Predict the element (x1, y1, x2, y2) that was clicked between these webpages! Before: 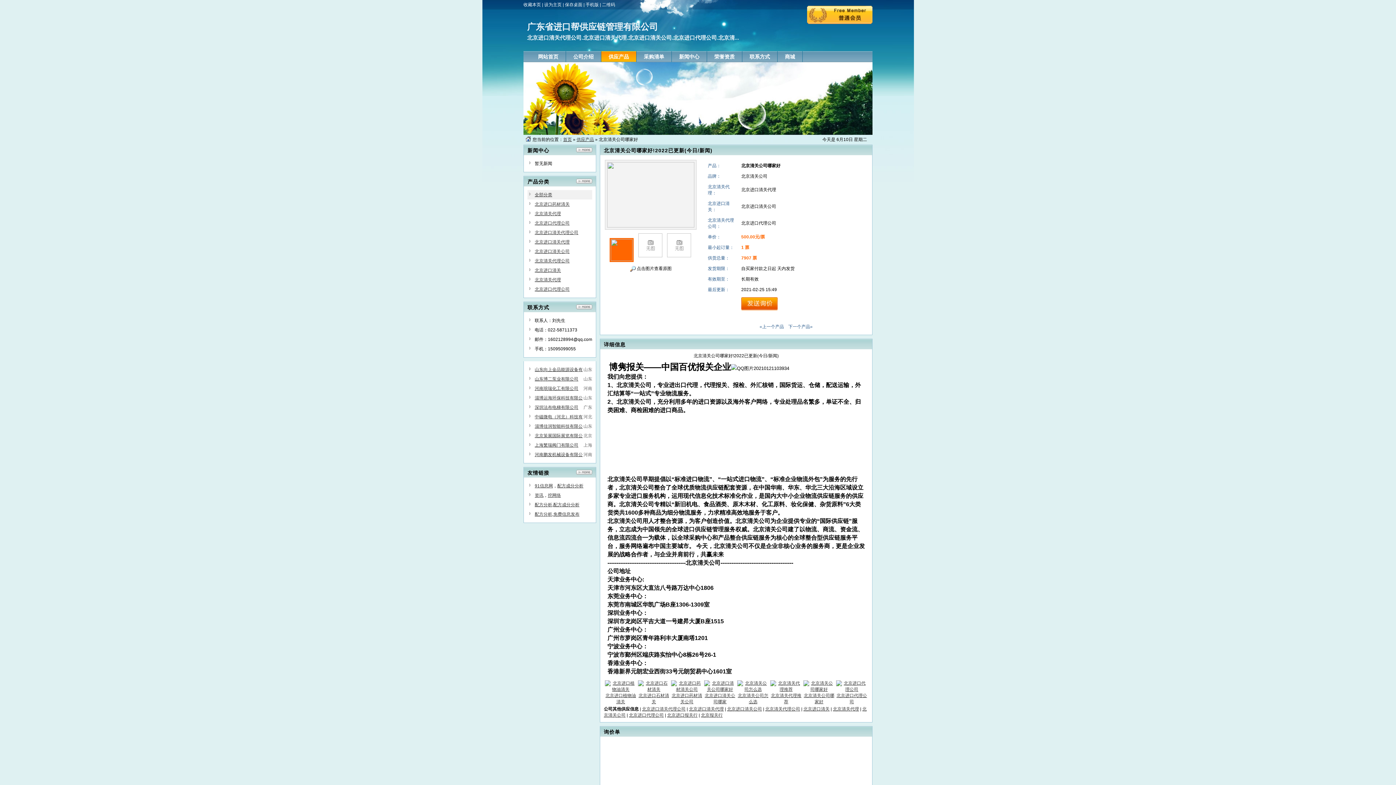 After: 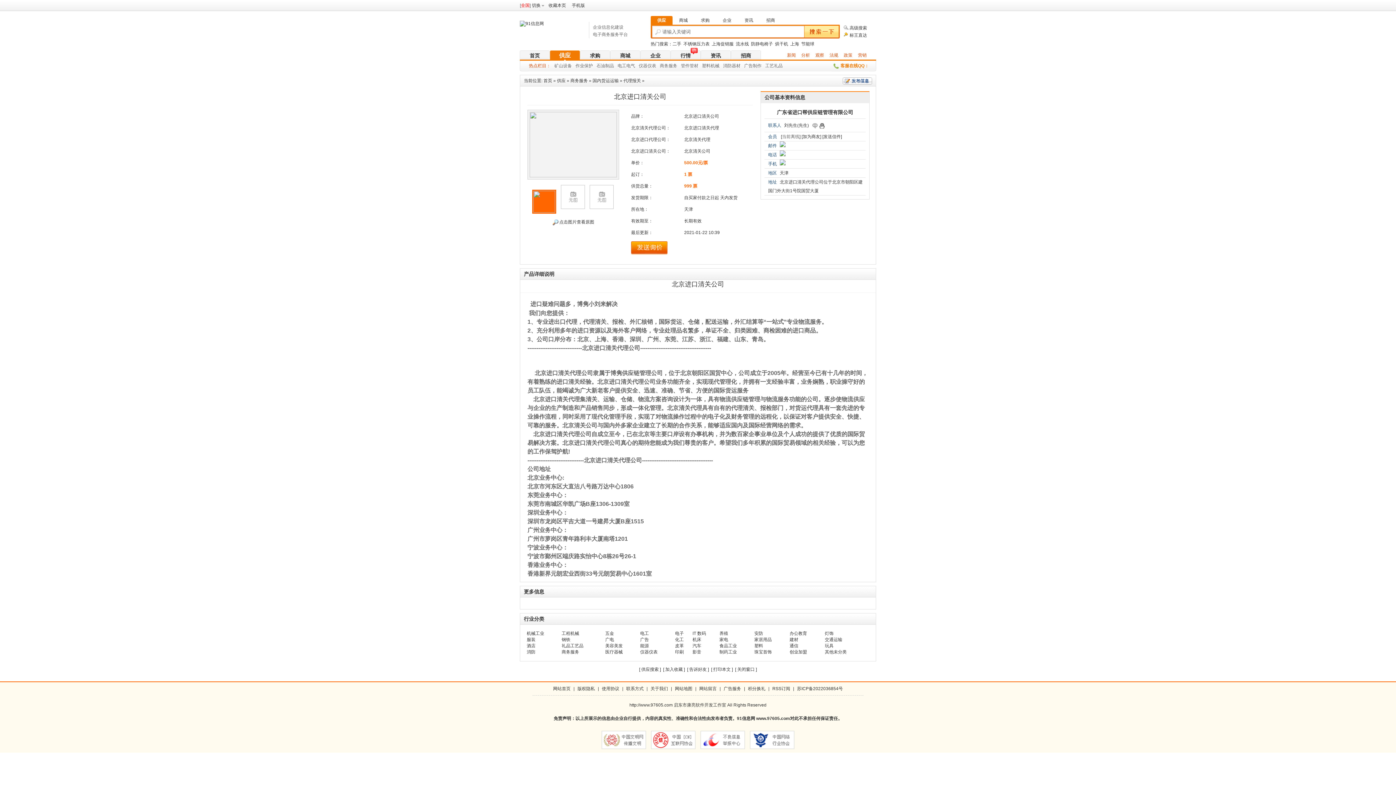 Action: label: 北京进口清关公司 bbox: (727, 706, 762, 712)